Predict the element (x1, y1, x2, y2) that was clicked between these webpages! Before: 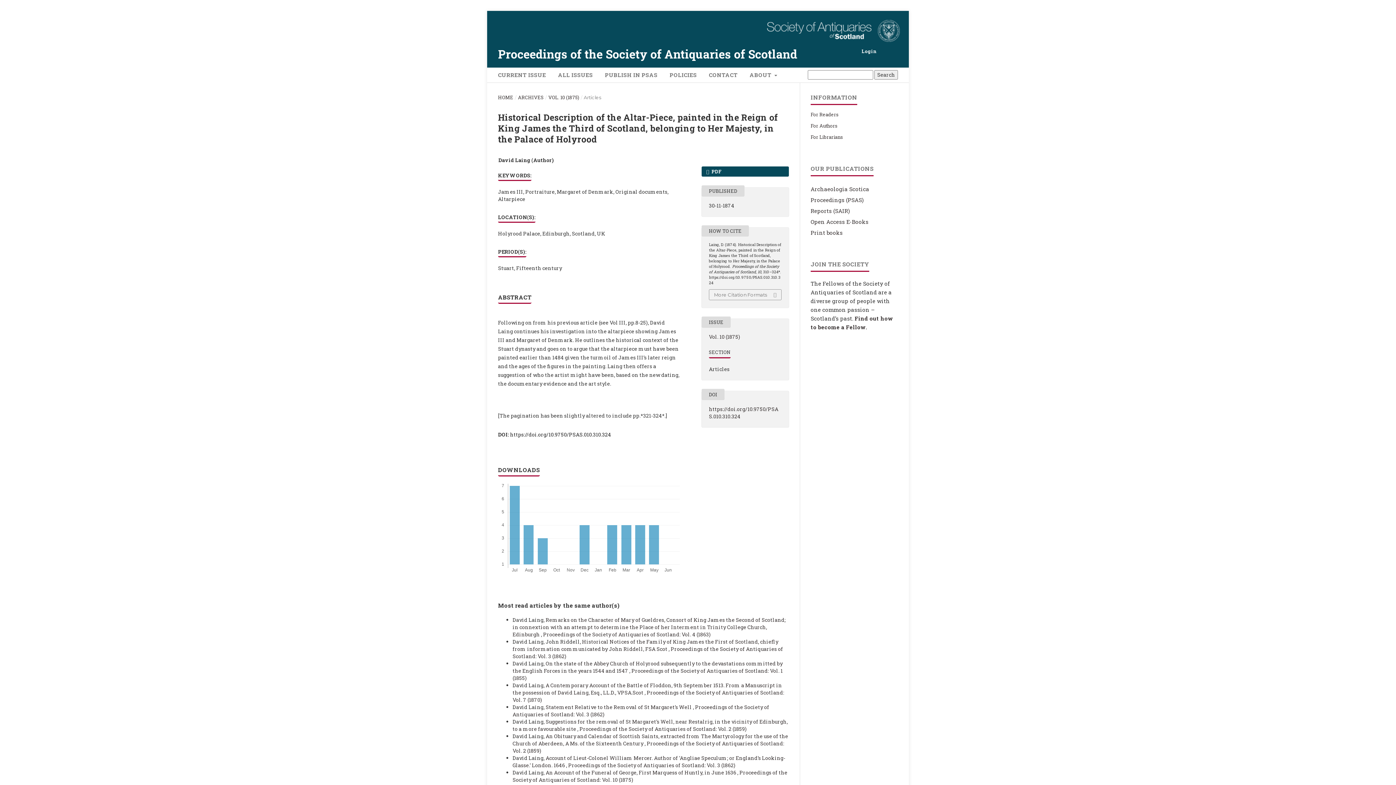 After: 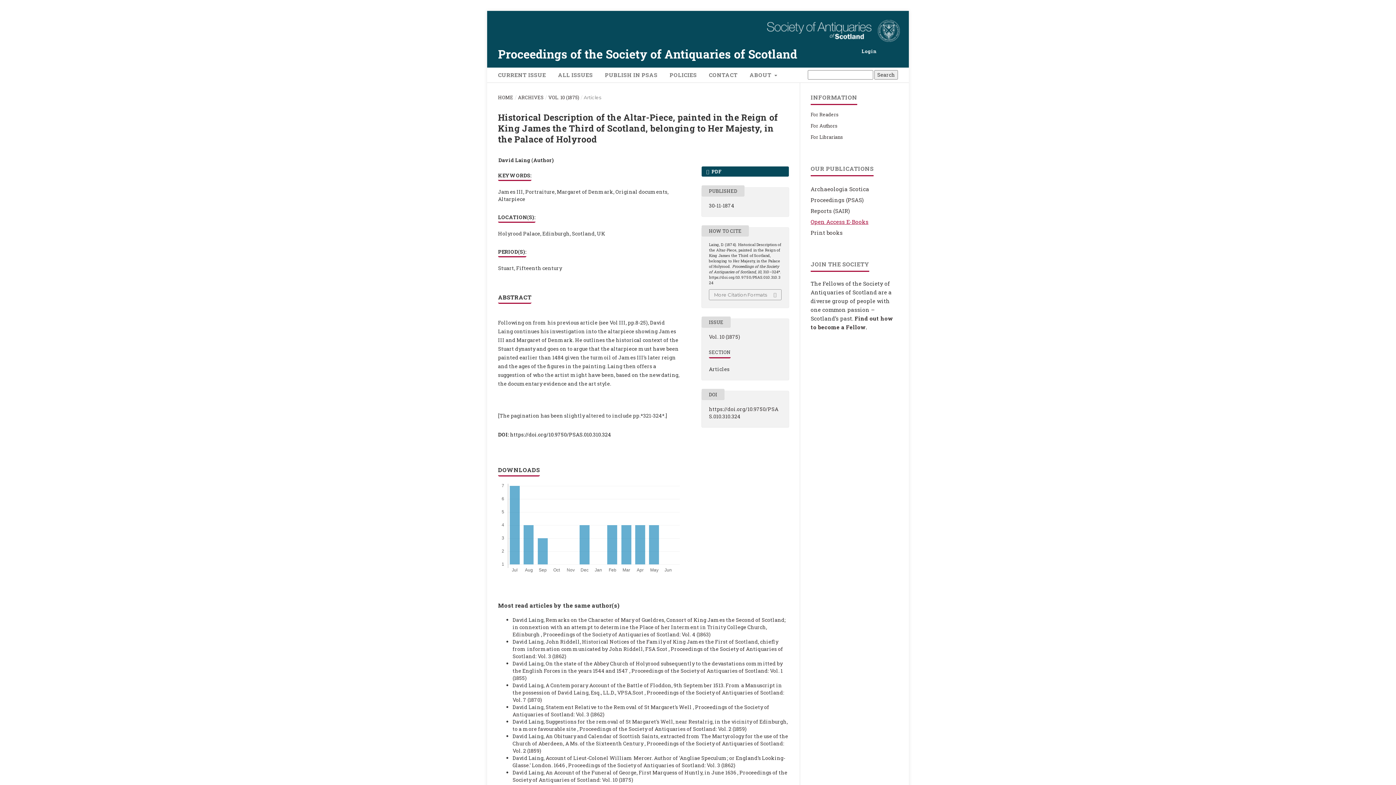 Action: label: Open Access E-Books bbox: (810, 218, 868, 225)